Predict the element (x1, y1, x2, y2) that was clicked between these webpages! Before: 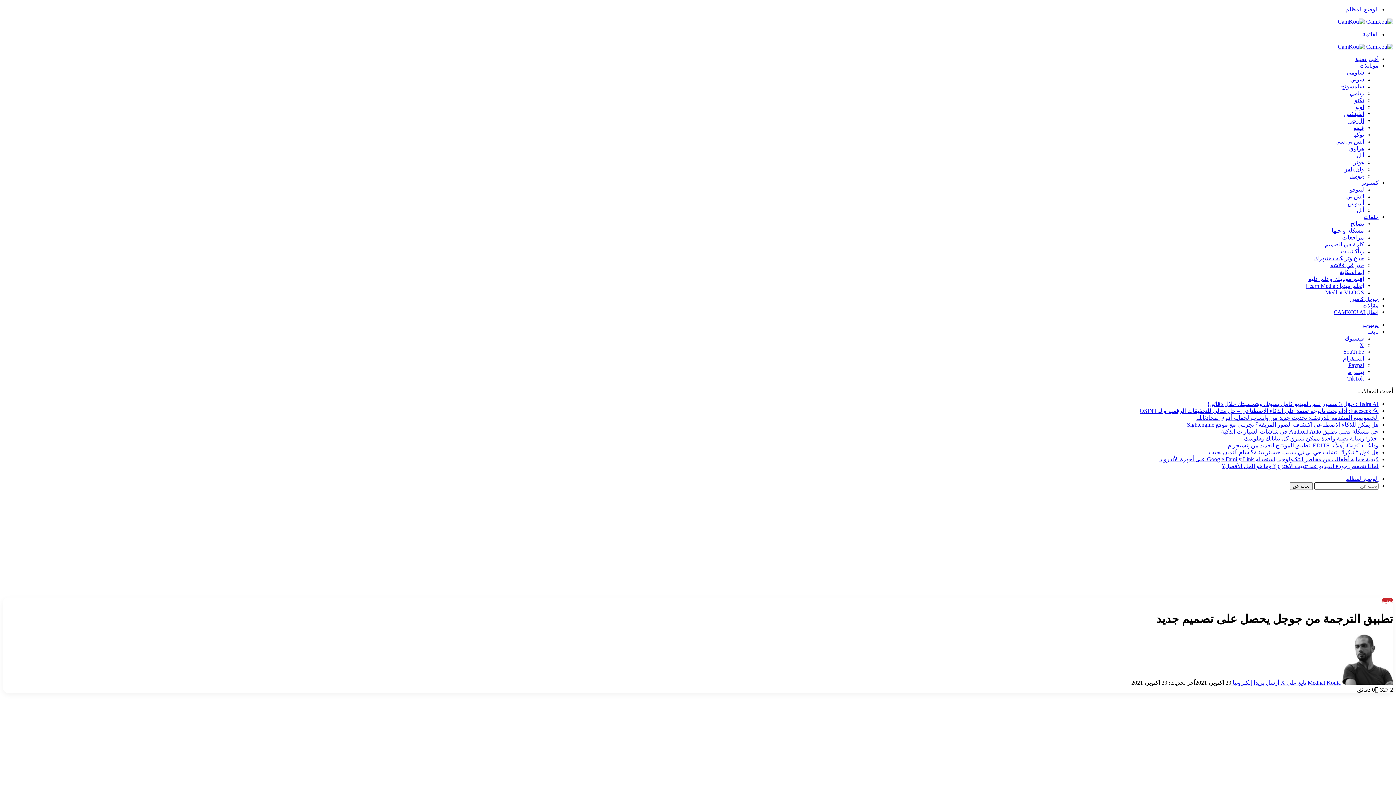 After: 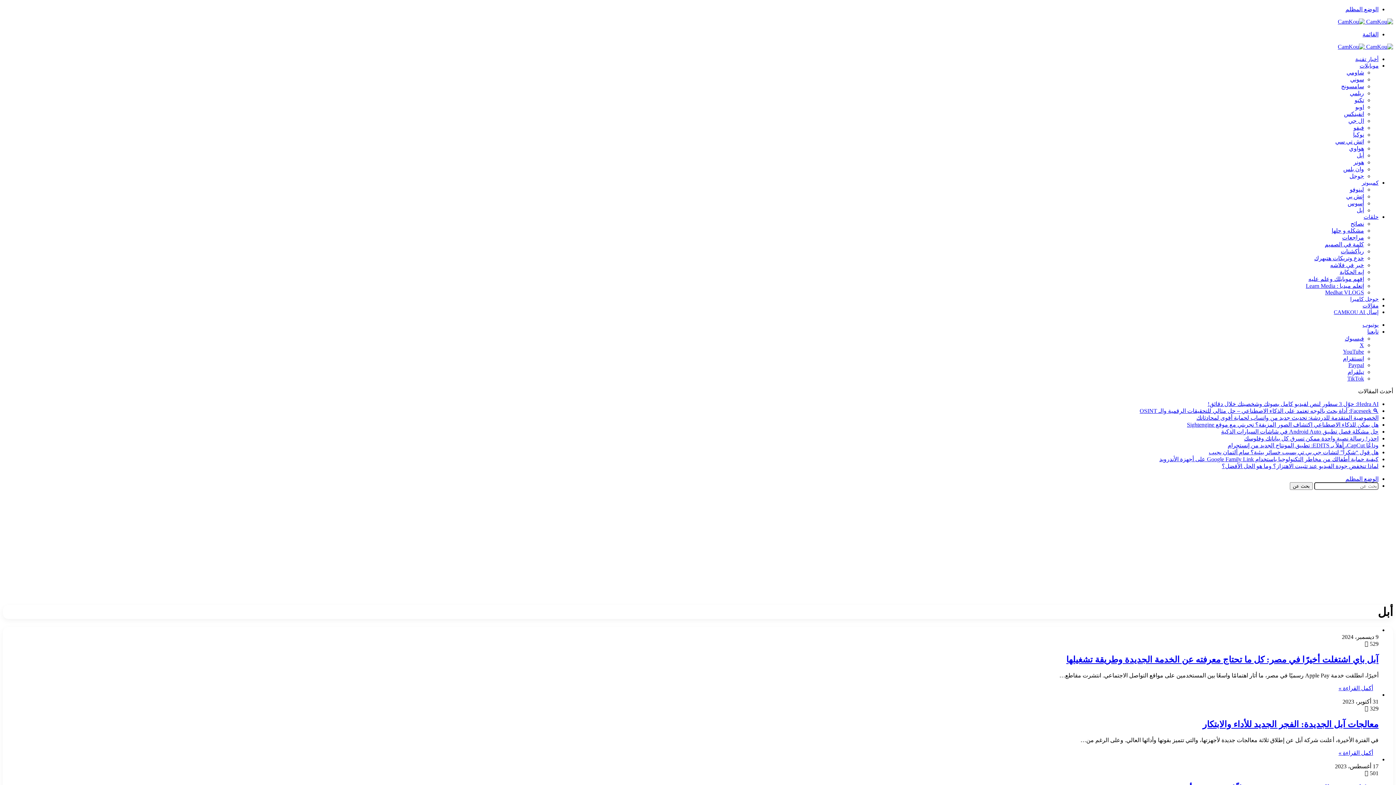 Action: label: أبل bbox: (1357, 207, 1364, 213)